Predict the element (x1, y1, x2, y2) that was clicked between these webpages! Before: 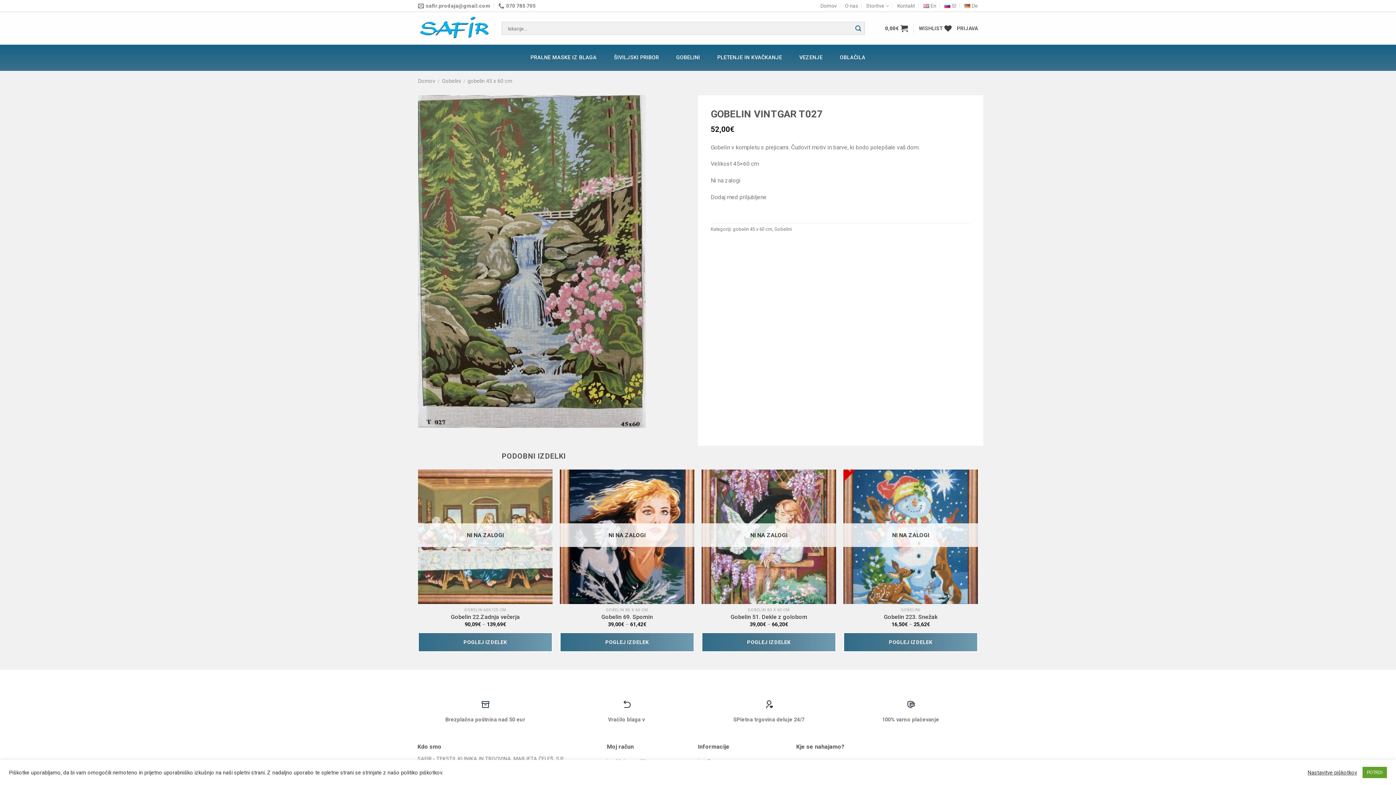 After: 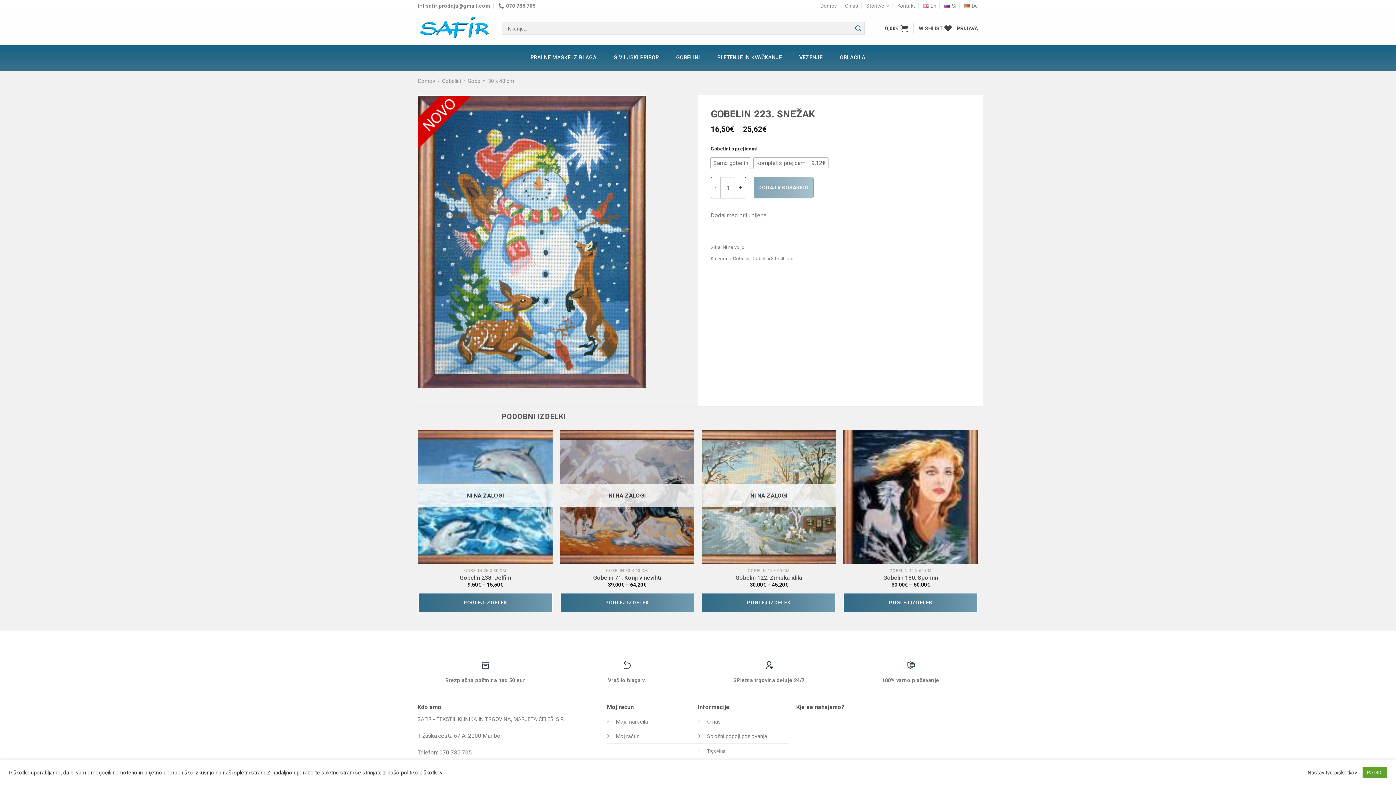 Action: label: Izberite možnosti za “Gobelin 223. Snežak” bbox: (843, 632, 978, 652)